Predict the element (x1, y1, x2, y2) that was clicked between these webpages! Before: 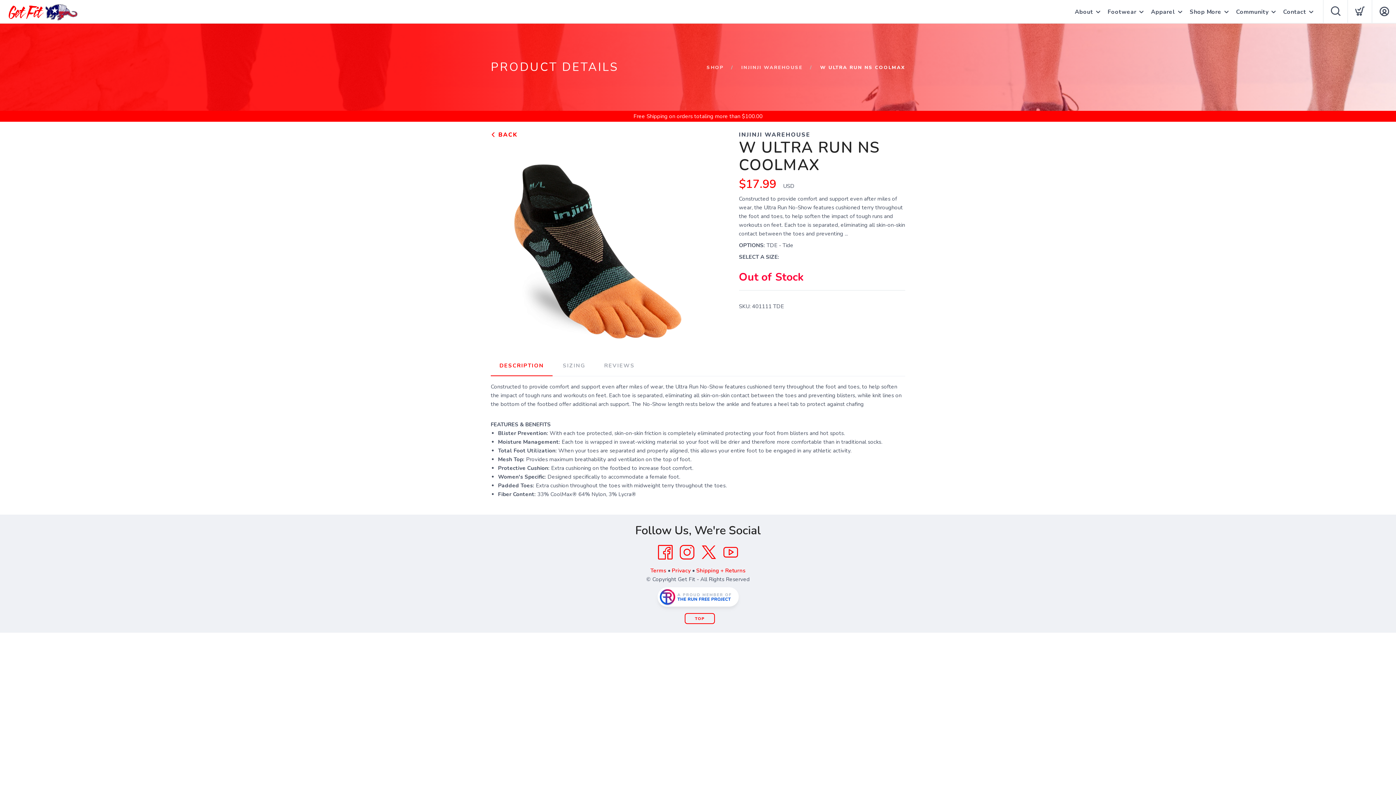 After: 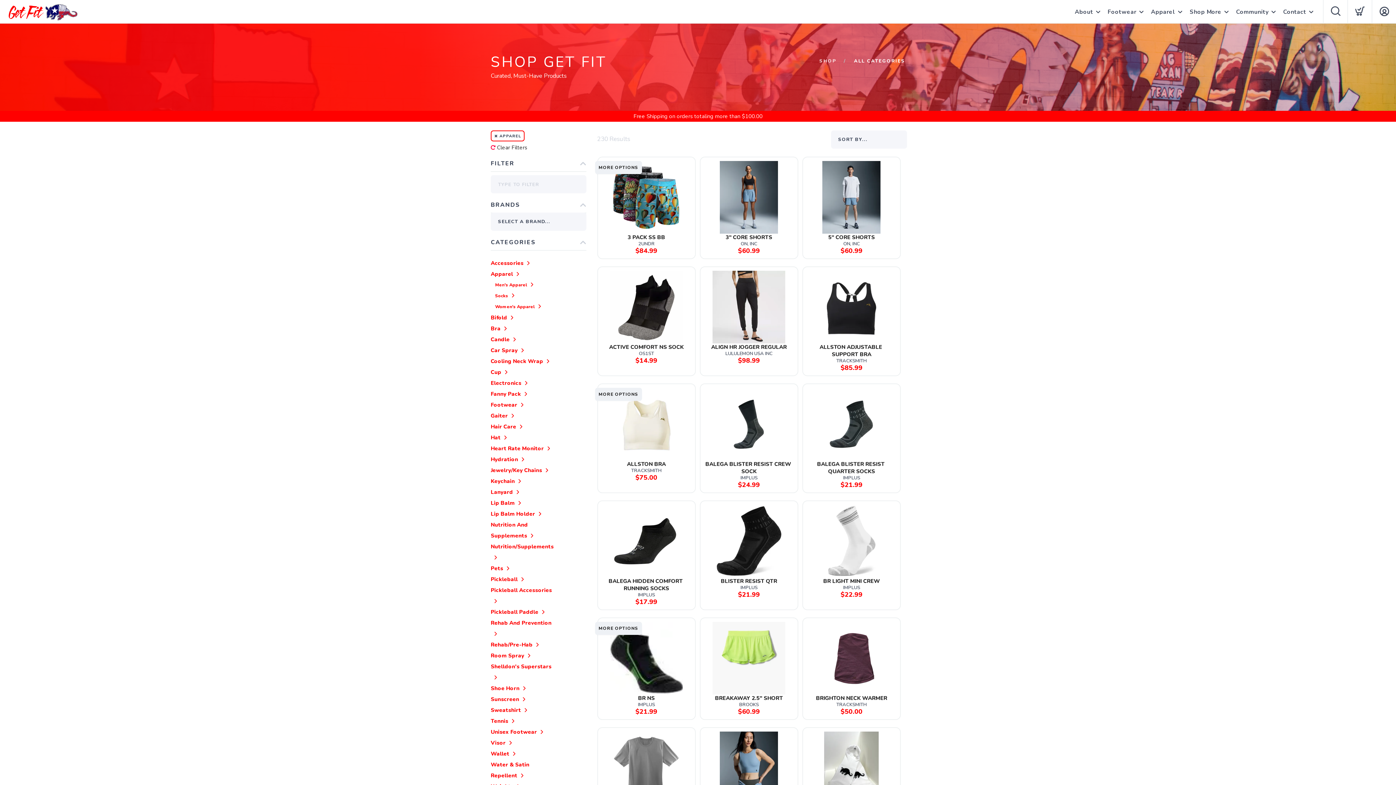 Action: label: Apparel bbox: (1151, 0, 1175, 24)